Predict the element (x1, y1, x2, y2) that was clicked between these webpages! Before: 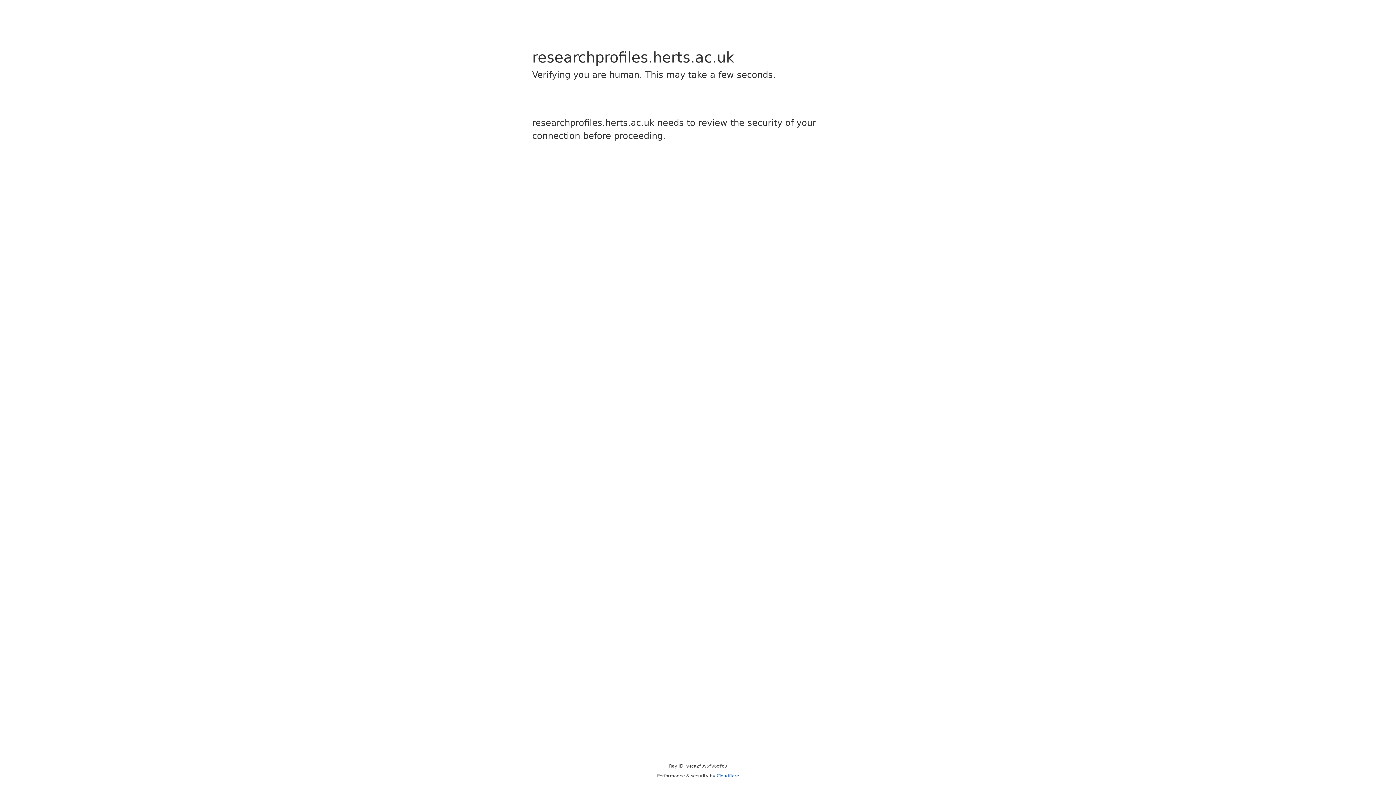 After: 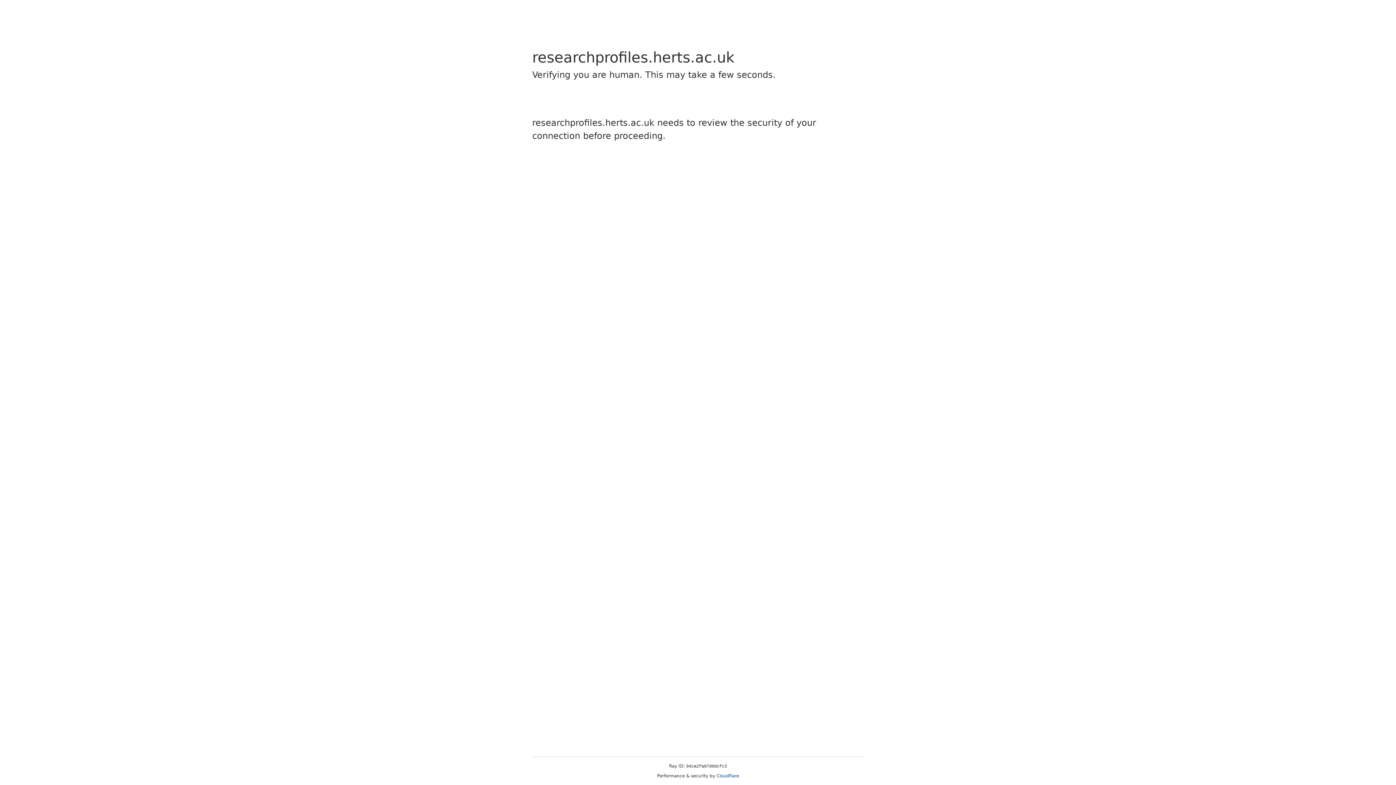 Action: label: Cloudflare bbox: (716, 773, 739, 778)